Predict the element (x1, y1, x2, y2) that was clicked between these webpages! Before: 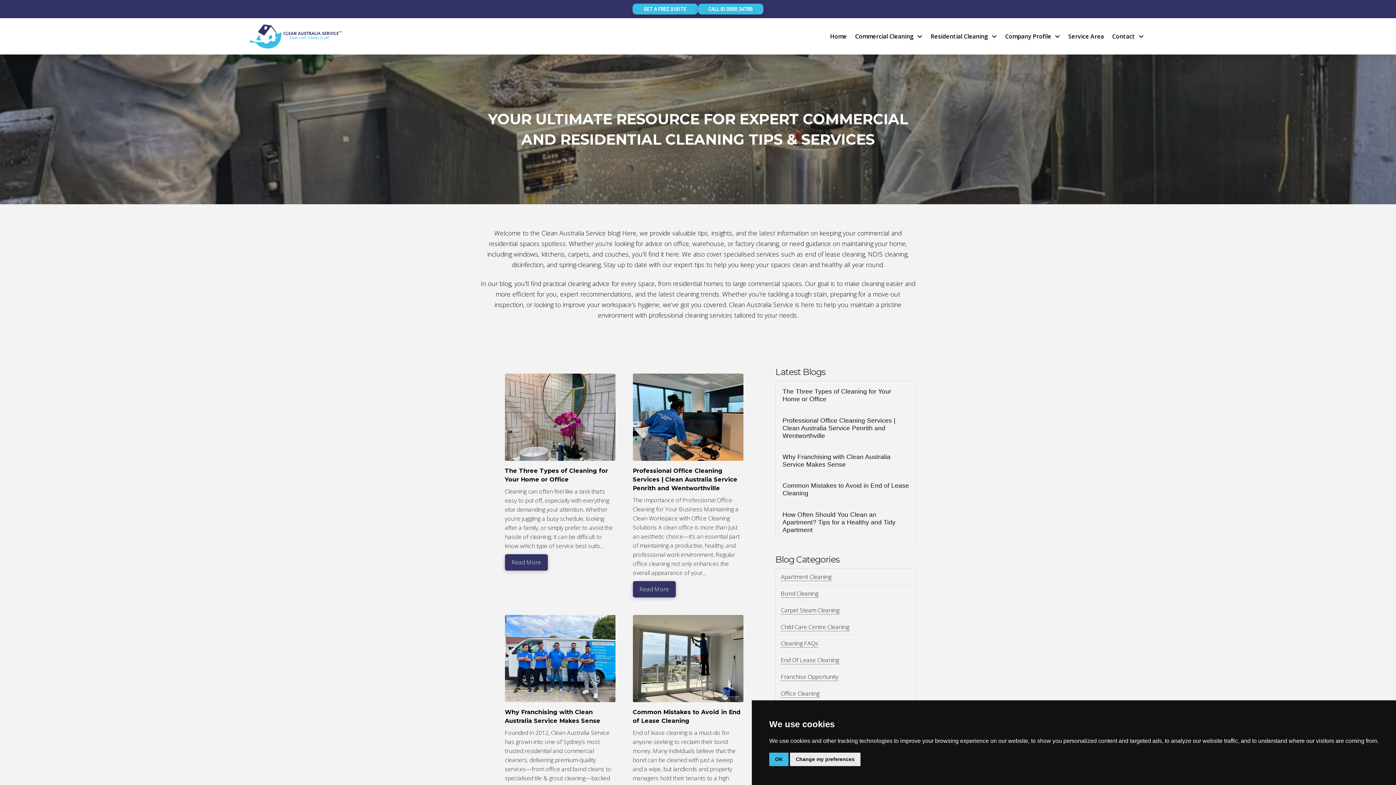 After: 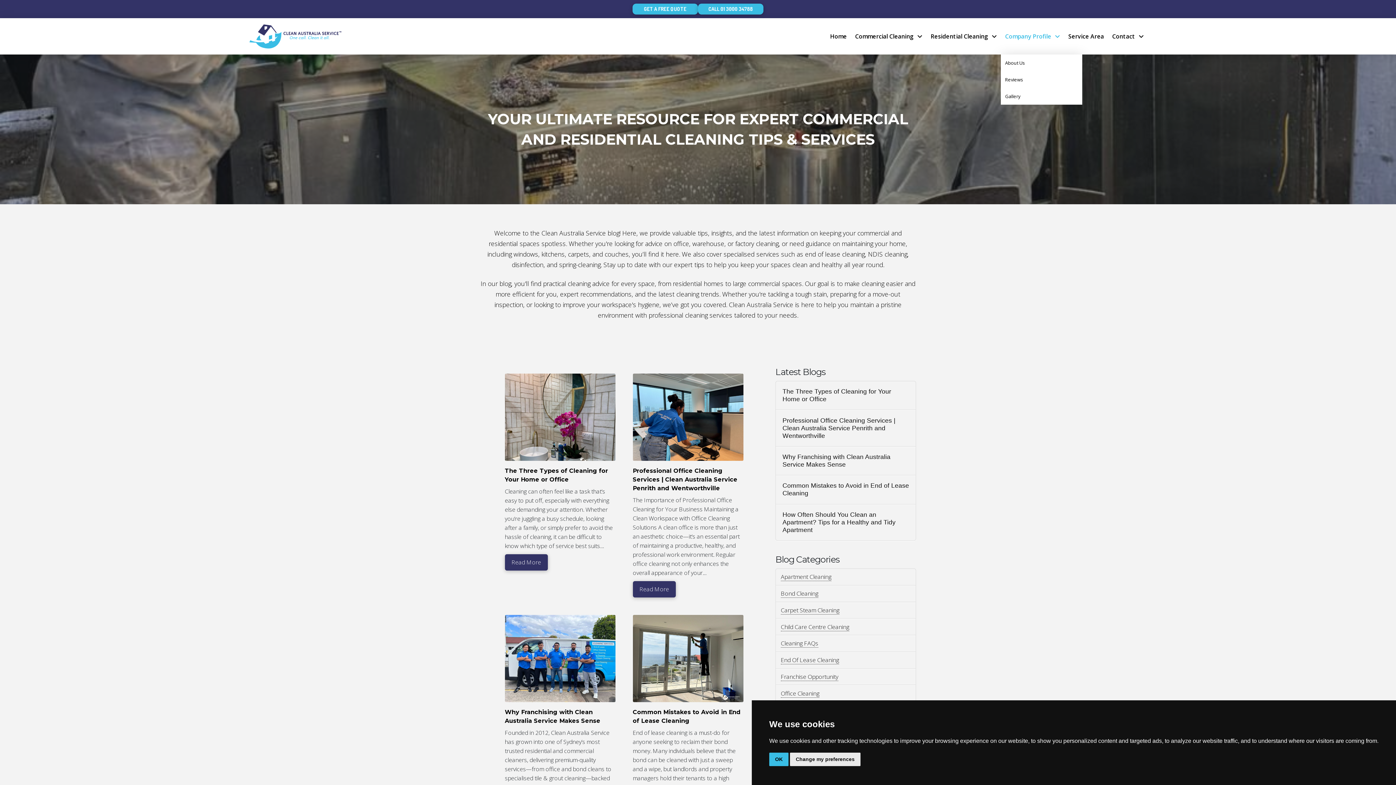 Action: bbox: (1001, 18, 1064, 54) label: Company Profile